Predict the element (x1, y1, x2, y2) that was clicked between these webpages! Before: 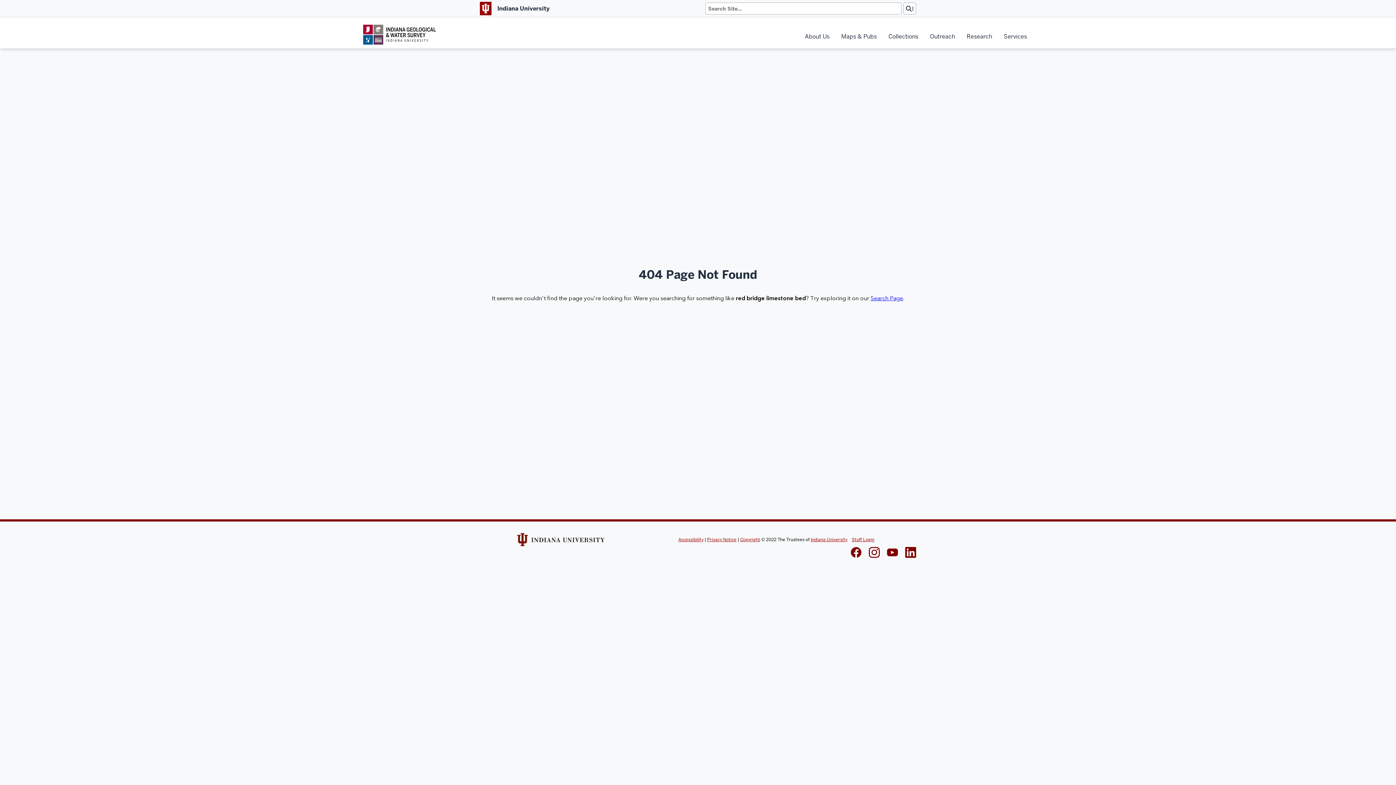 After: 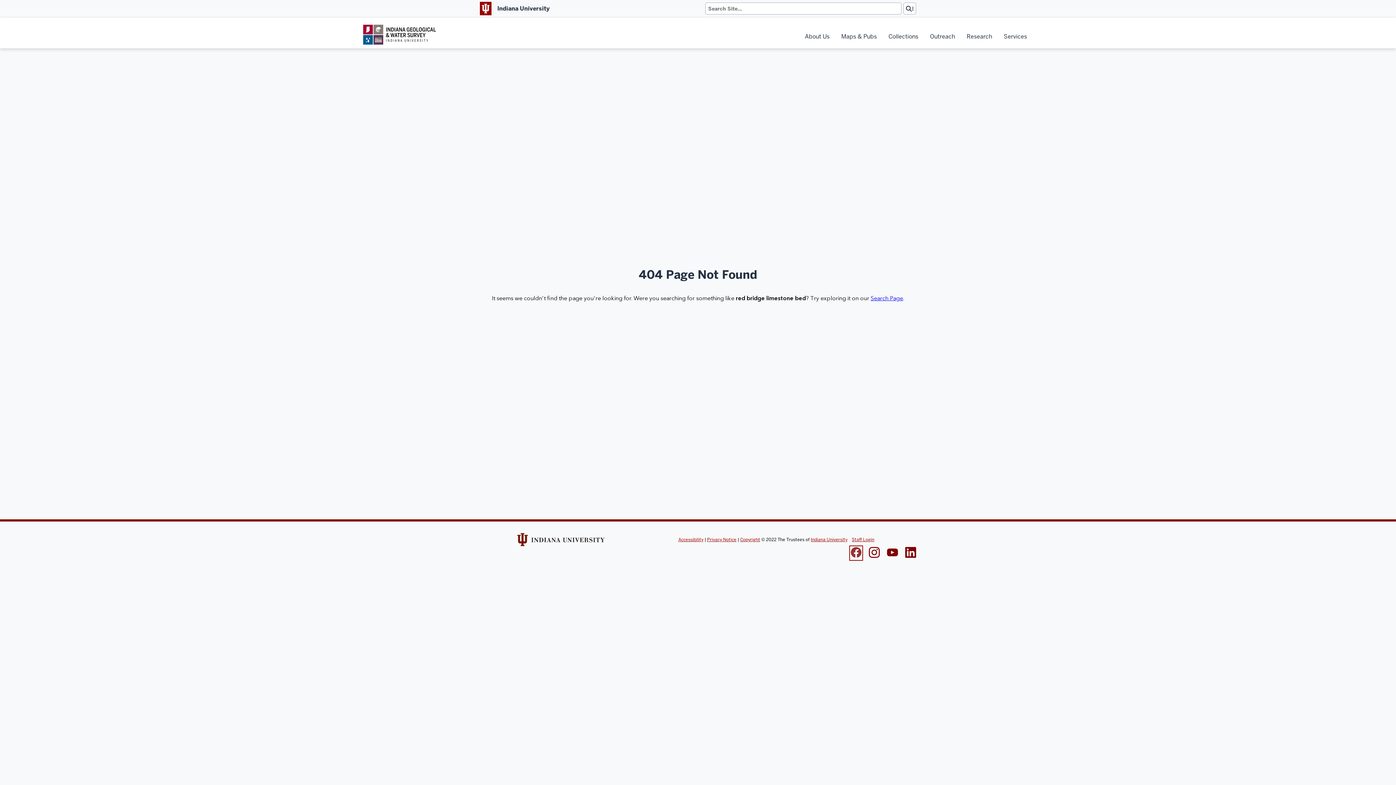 Action: bbox: (850, 547, 861, 559) label: IGWS Facebook